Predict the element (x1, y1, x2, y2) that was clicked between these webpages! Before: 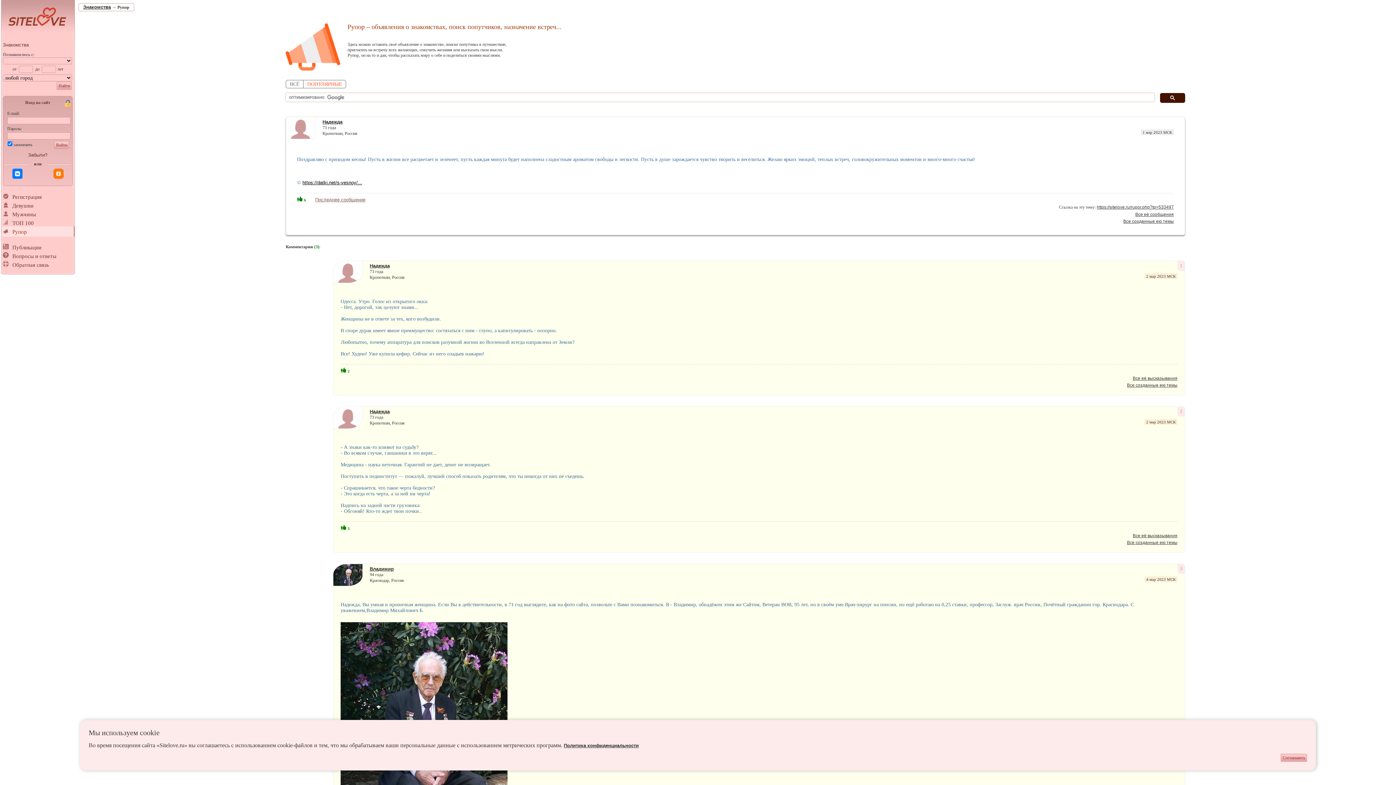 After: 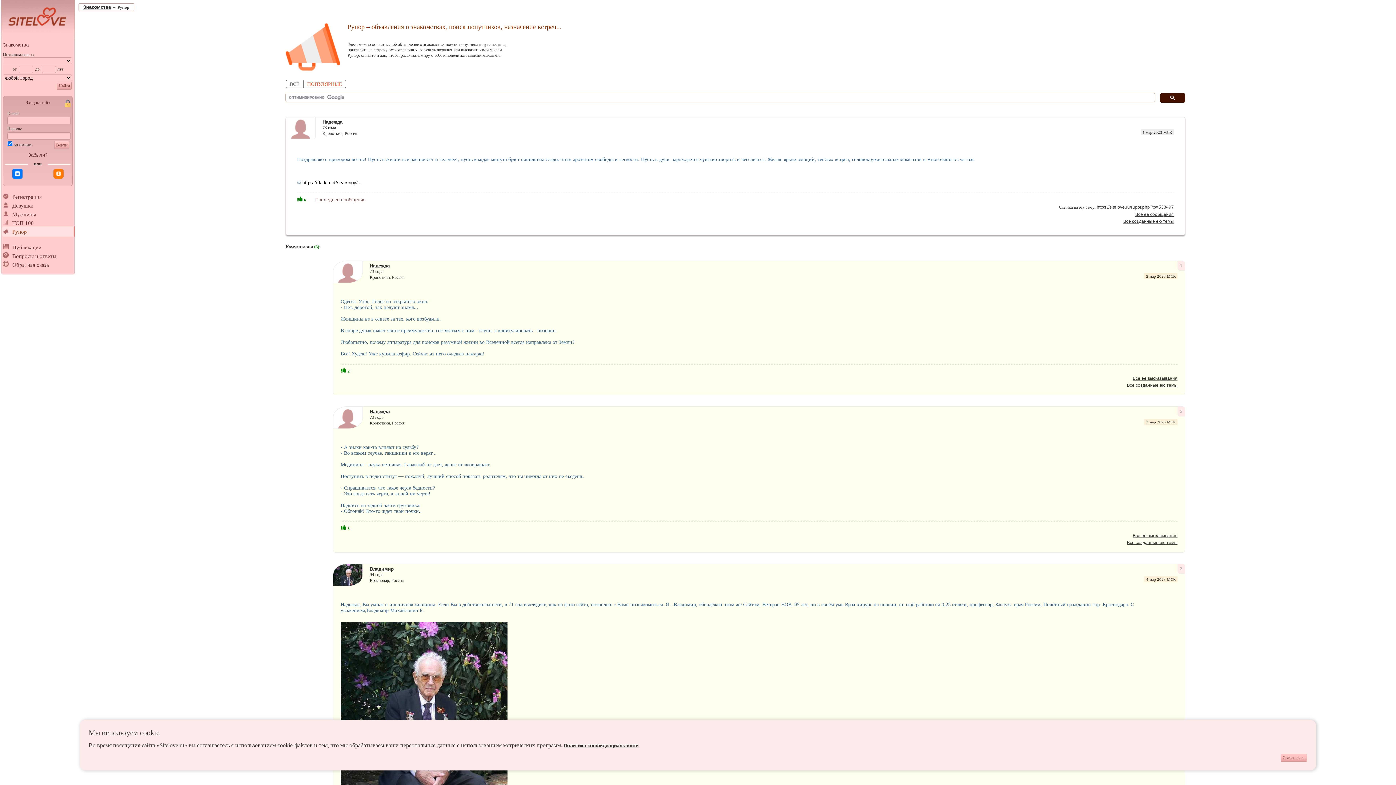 Action: bbox: (1160, 93, 1185, 103)